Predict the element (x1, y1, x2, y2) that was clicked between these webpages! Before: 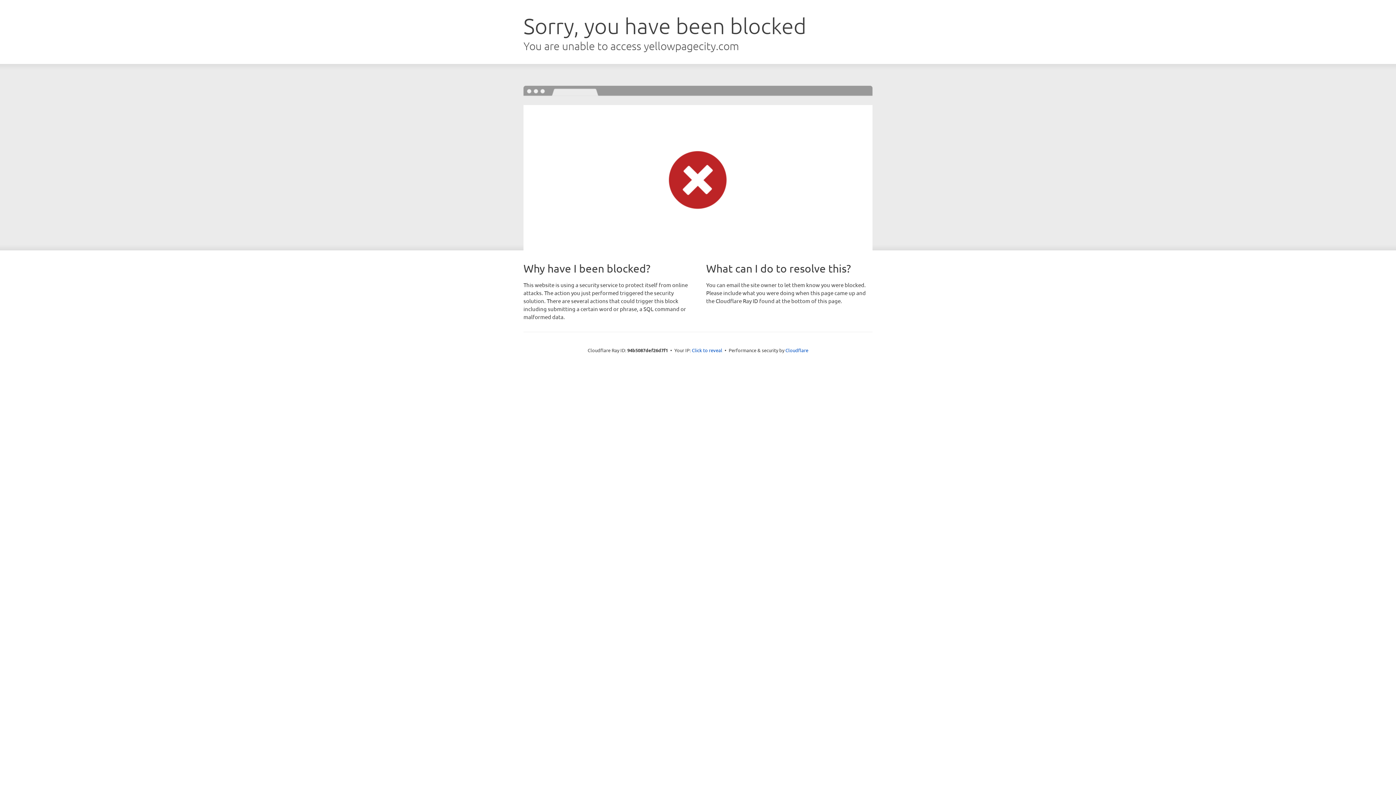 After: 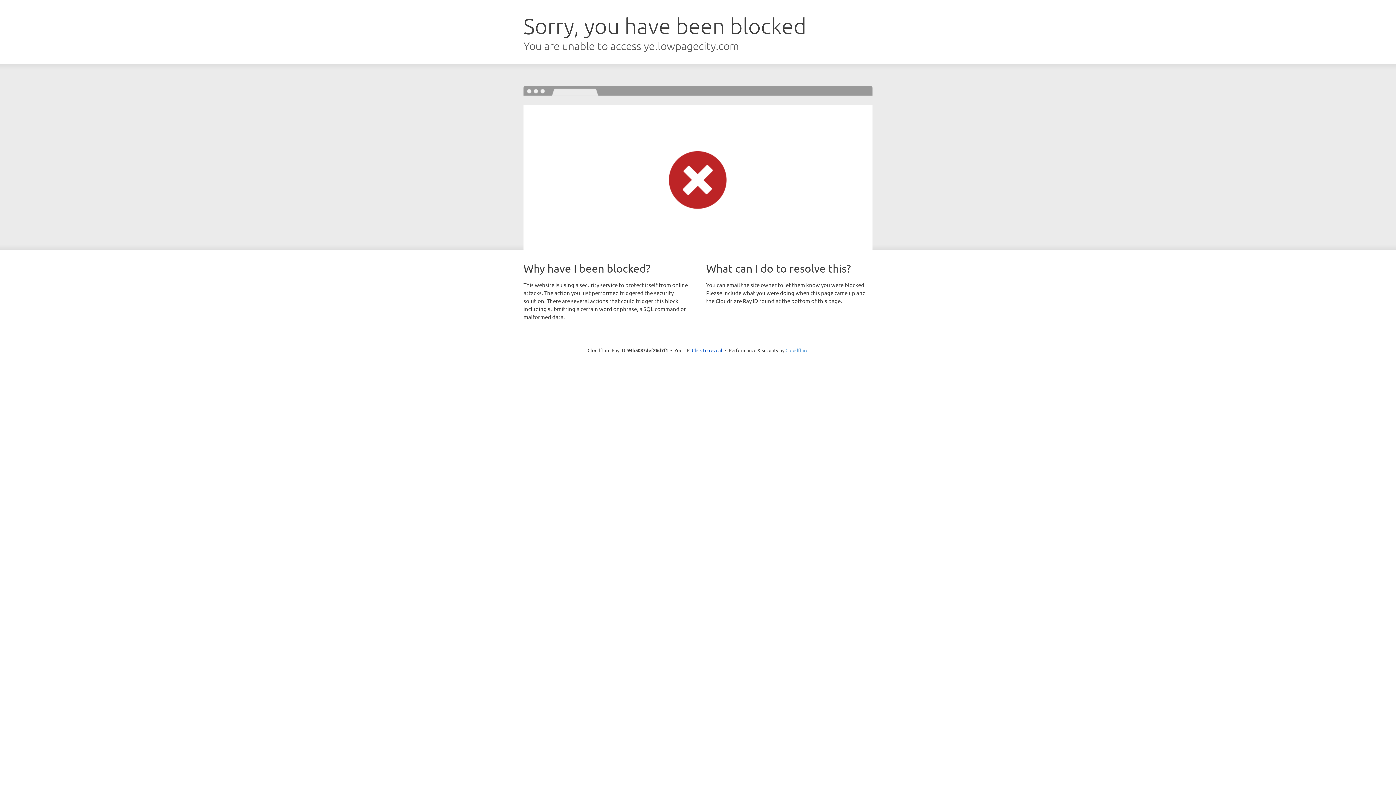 Action: label: Cloudflare bbox: (785, 347, 808, 353)